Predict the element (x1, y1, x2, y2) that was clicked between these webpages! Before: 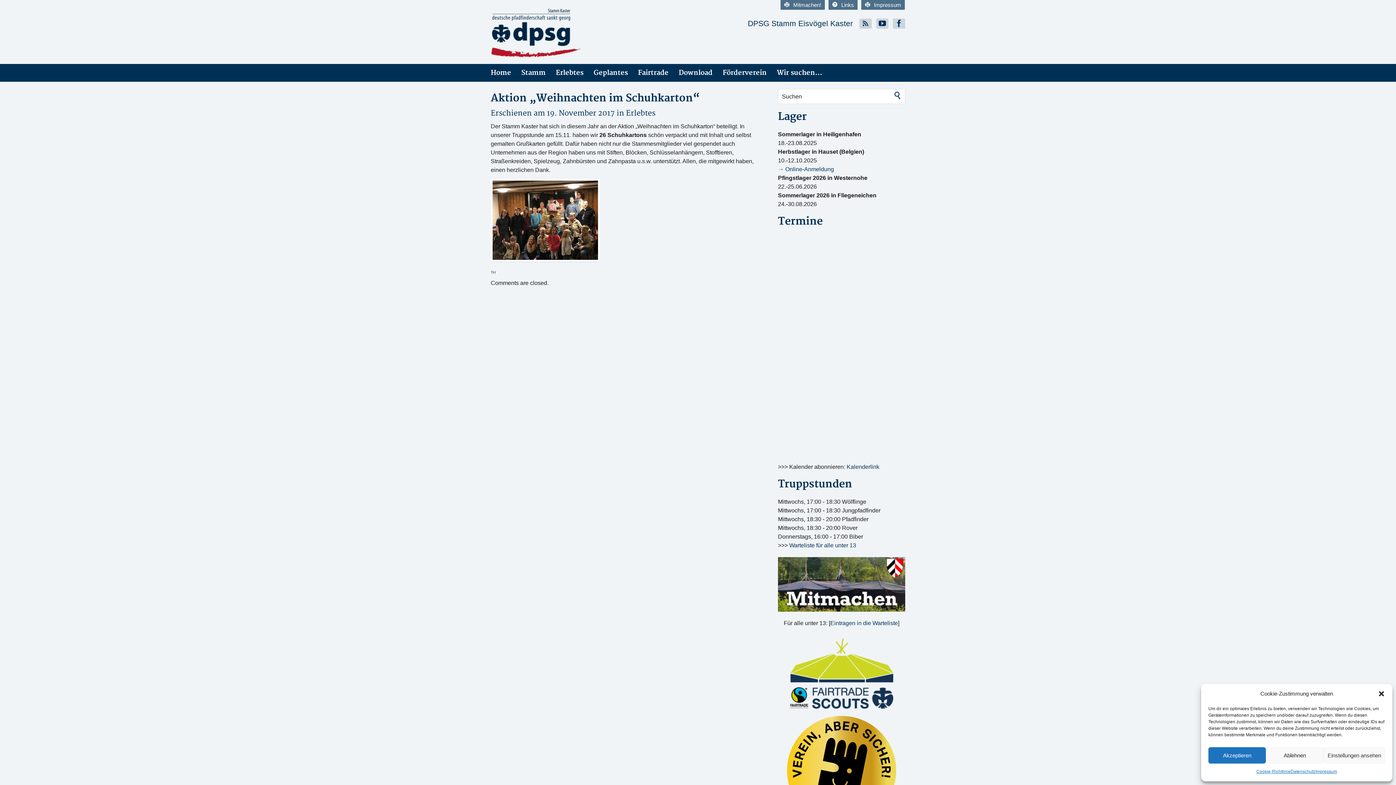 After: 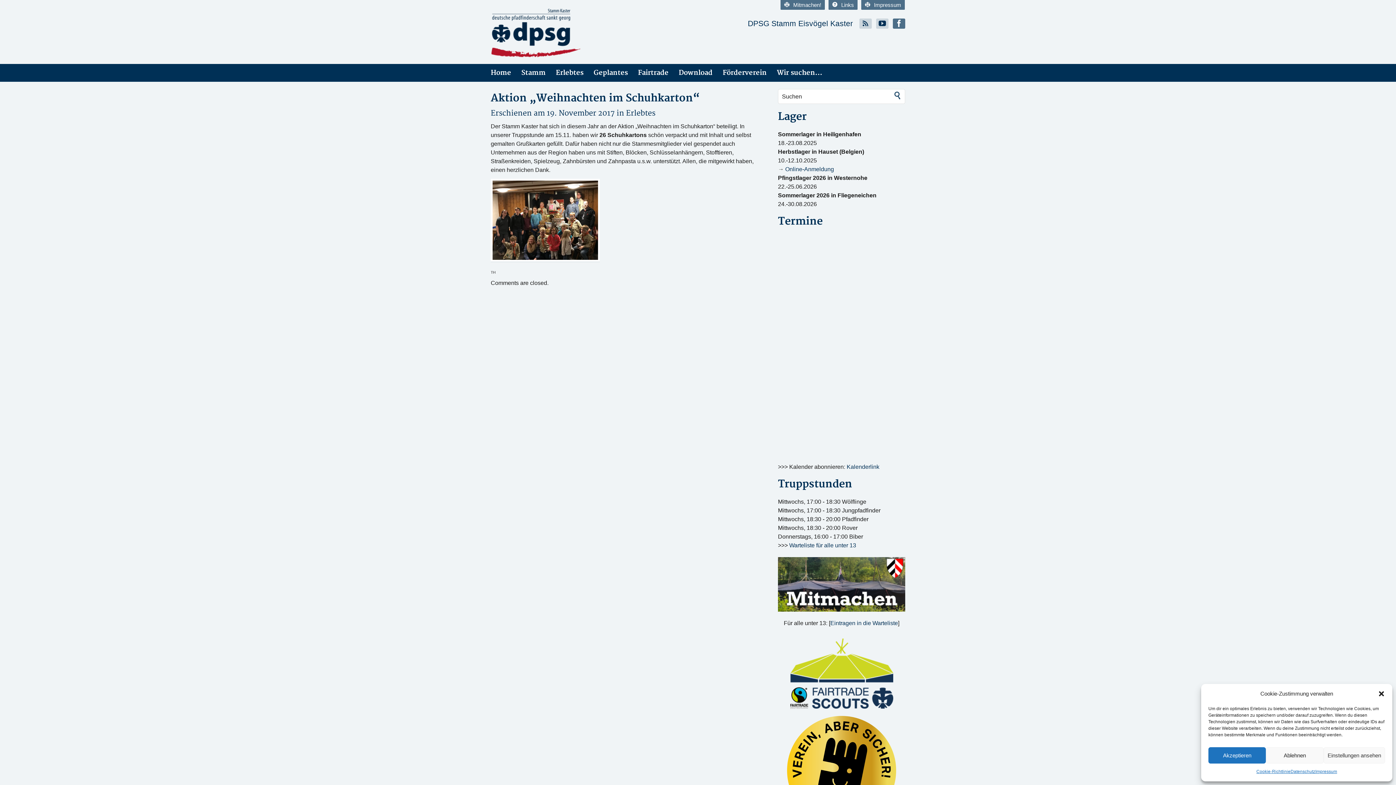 Action: bbox: (893, 18, 905, 28)